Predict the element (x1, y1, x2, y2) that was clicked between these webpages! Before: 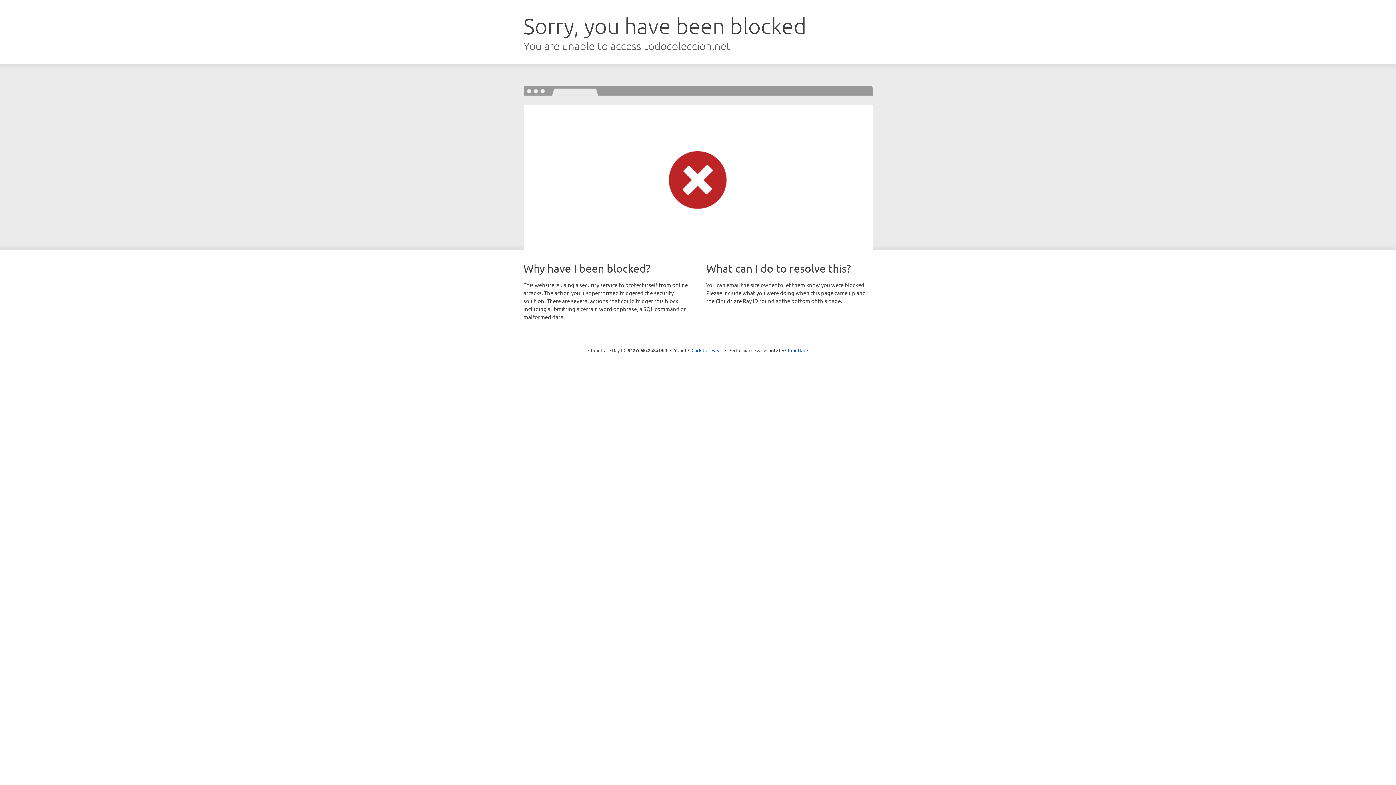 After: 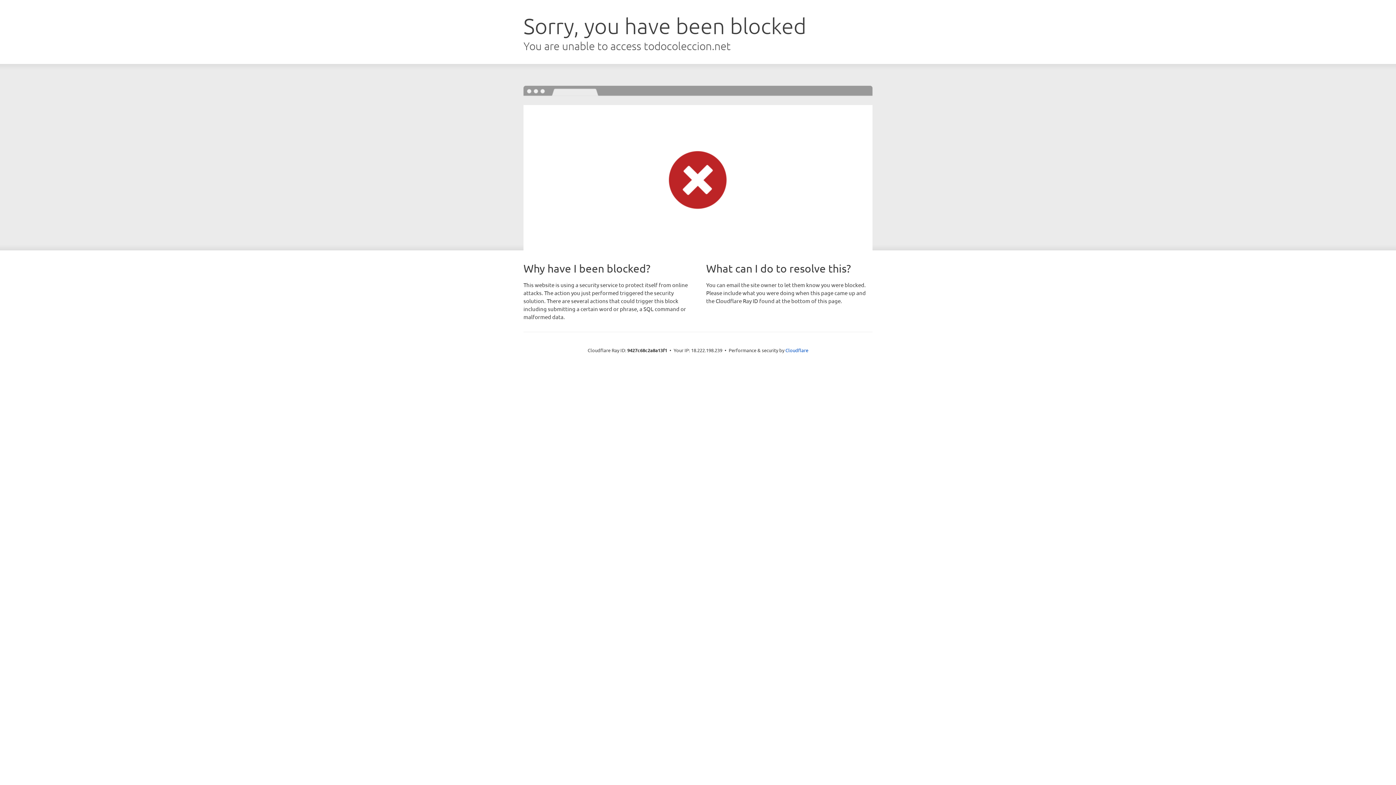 Action: bbox: (691, 346, 722, 353) label: Click to reveal